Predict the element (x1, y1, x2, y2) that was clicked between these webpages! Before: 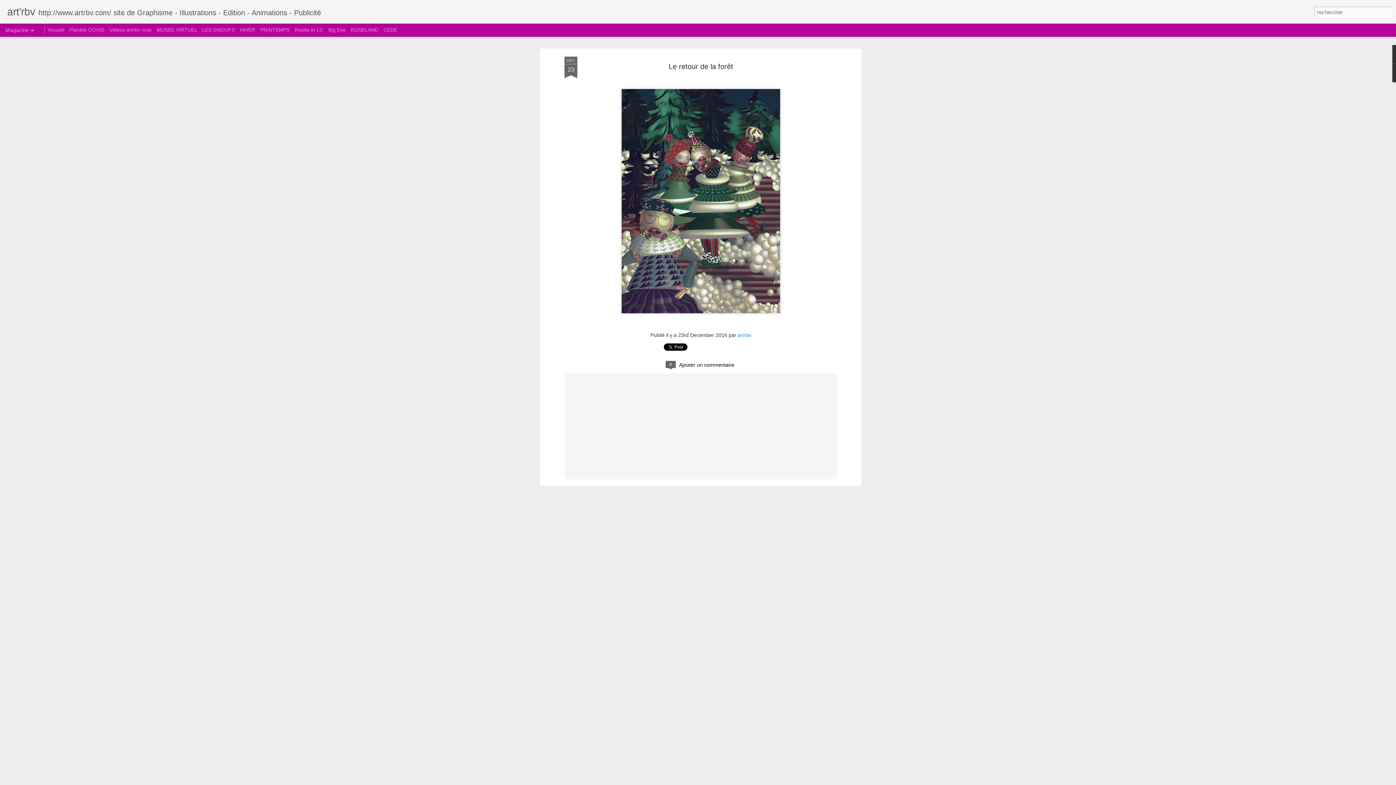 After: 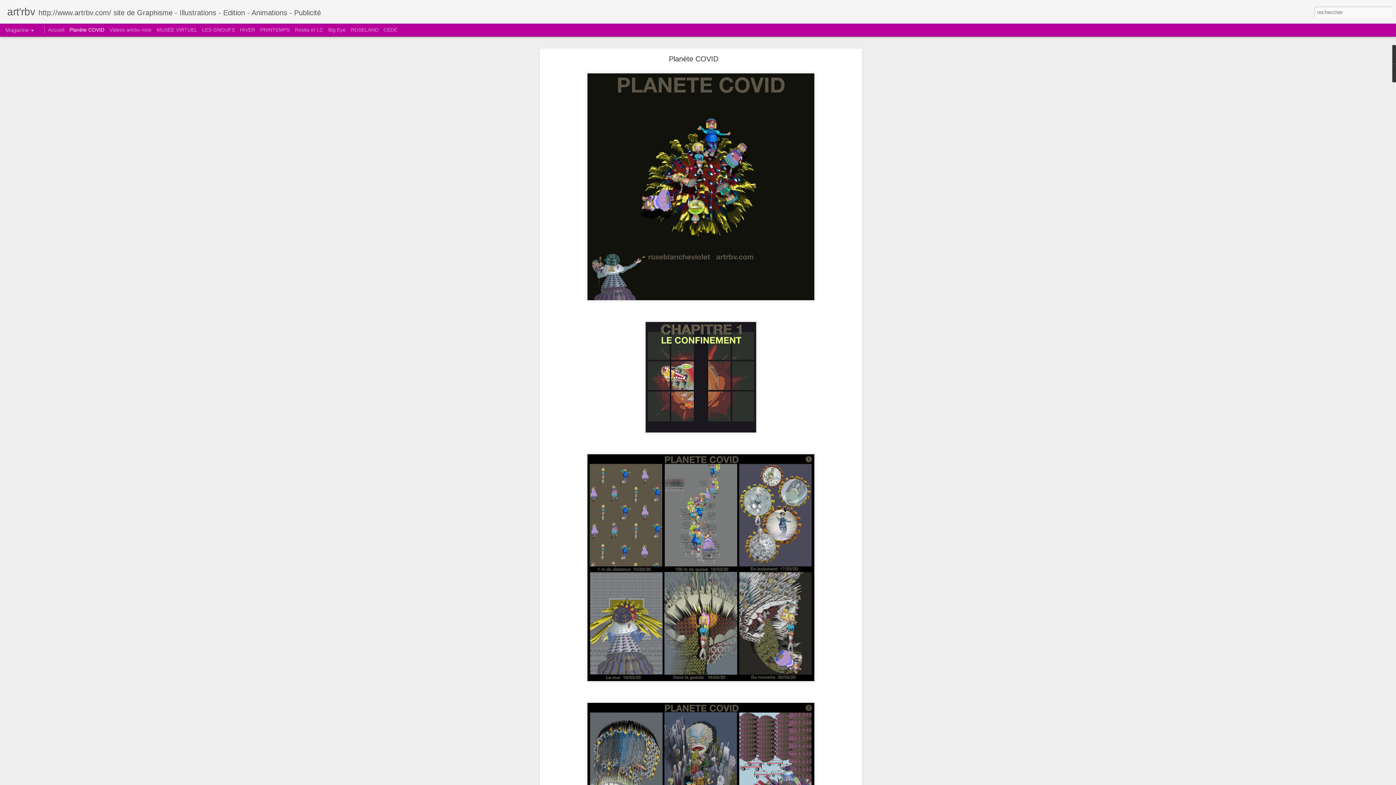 Action: label: Planète COVID bbox: (69, 26, 104, 32)